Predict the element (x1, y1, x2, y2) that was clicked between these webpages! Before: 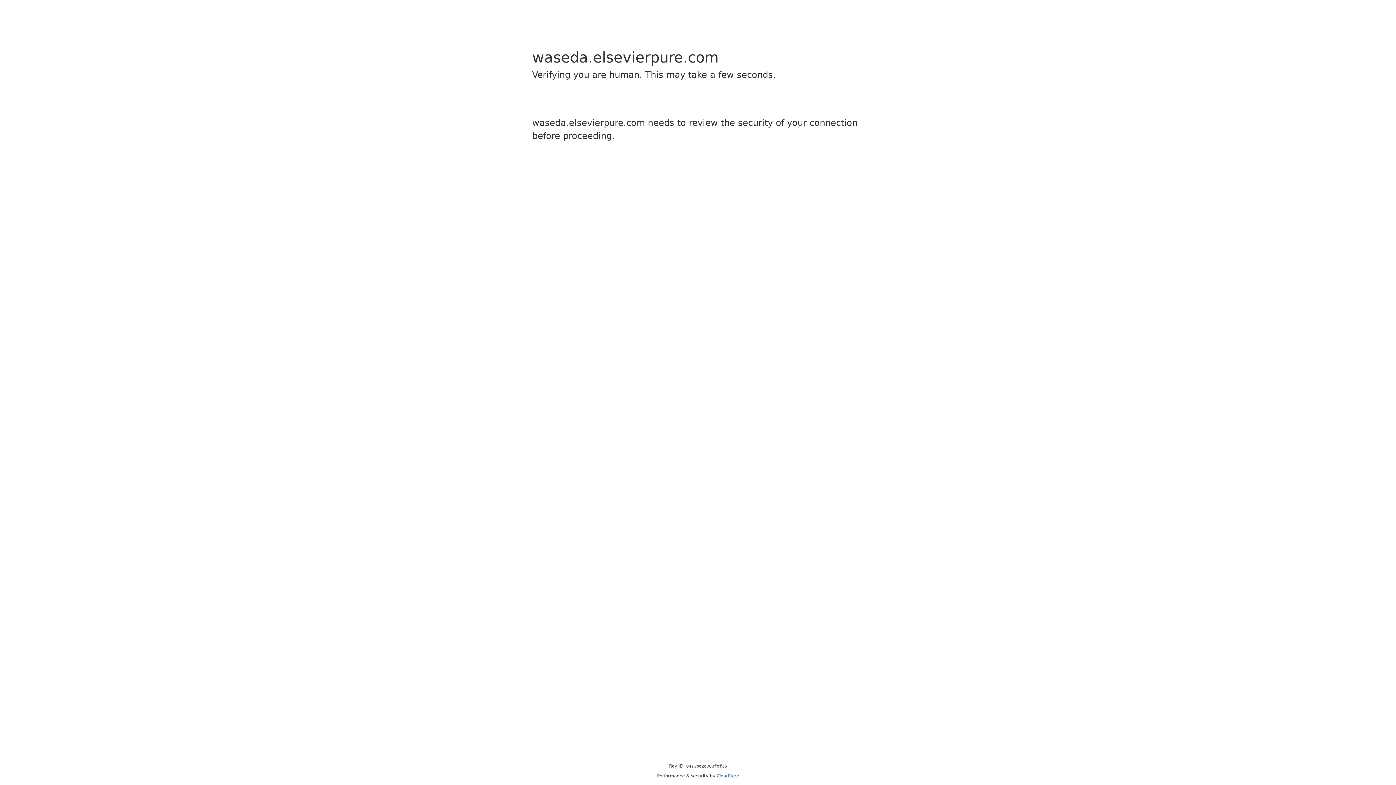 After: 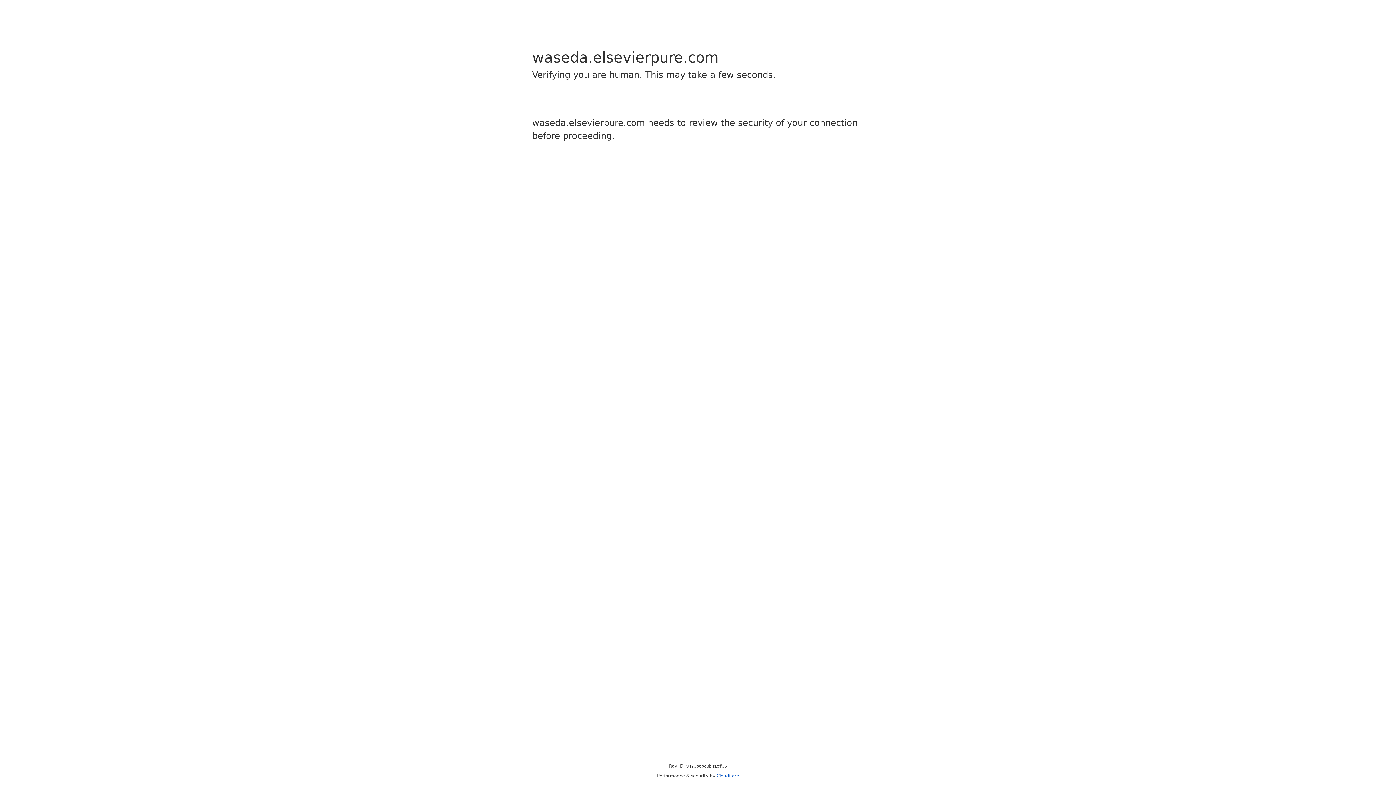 Action: bbox: (716, 773, 739, 778) label: Cloudflare